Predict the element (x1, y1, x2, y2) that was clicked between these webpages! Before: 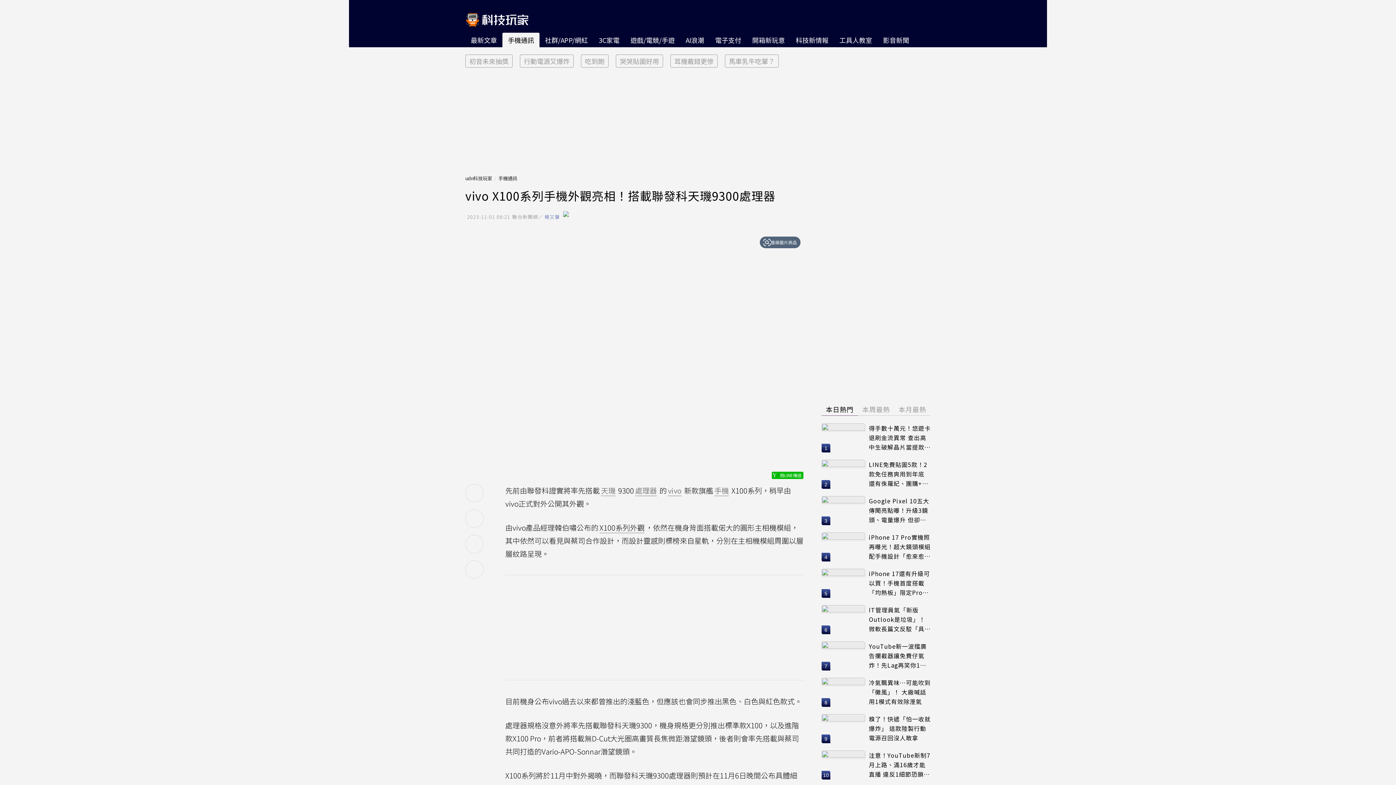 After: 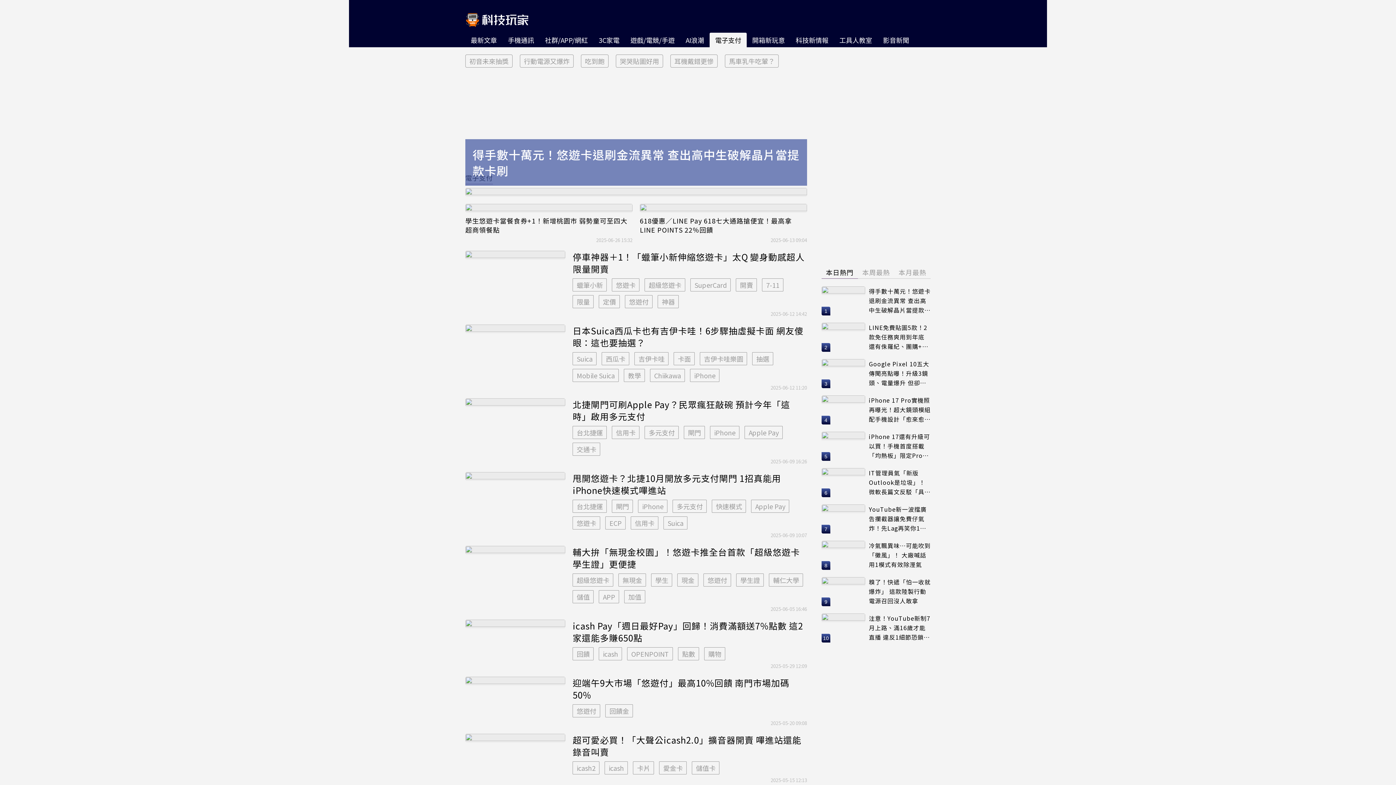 Action: label: 電子支付 bbox: (709, 32, 746, 47)